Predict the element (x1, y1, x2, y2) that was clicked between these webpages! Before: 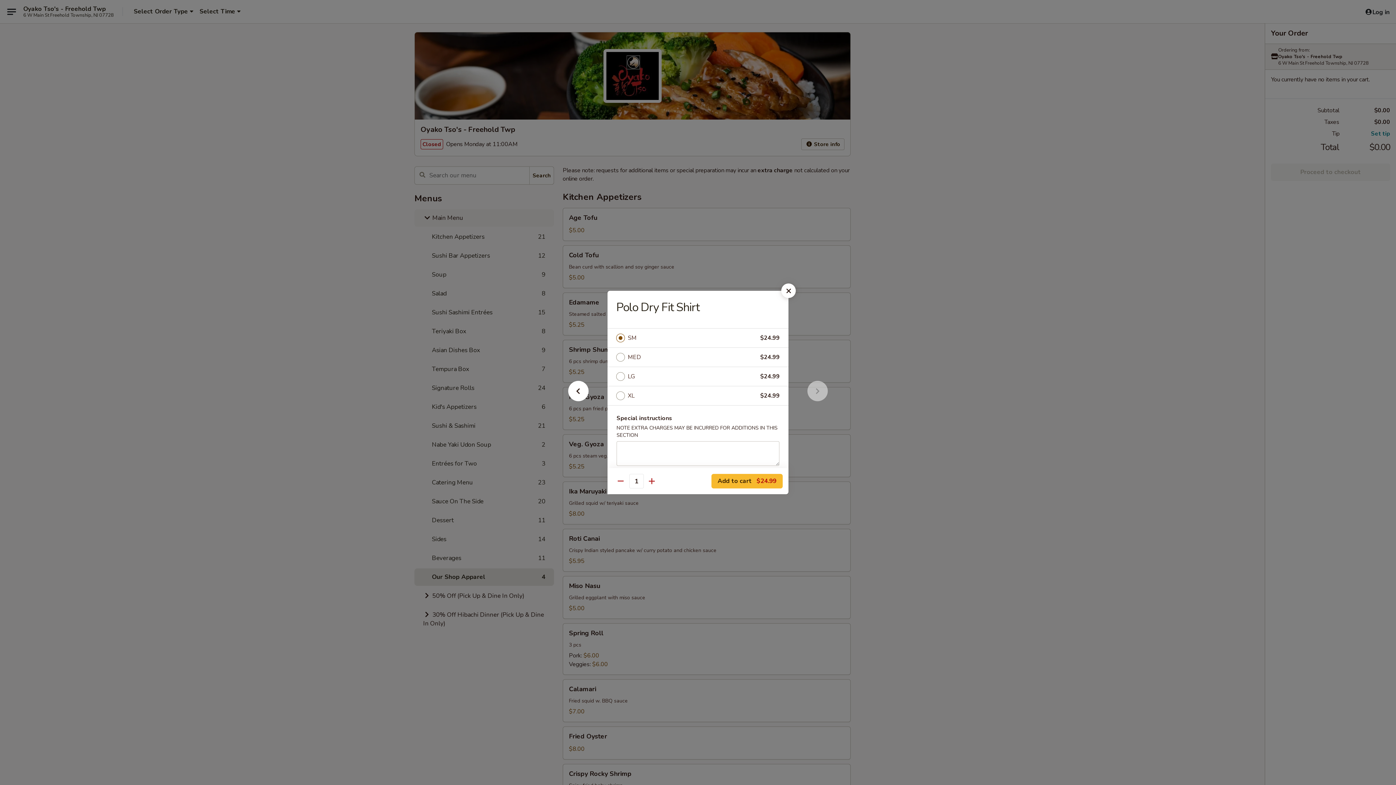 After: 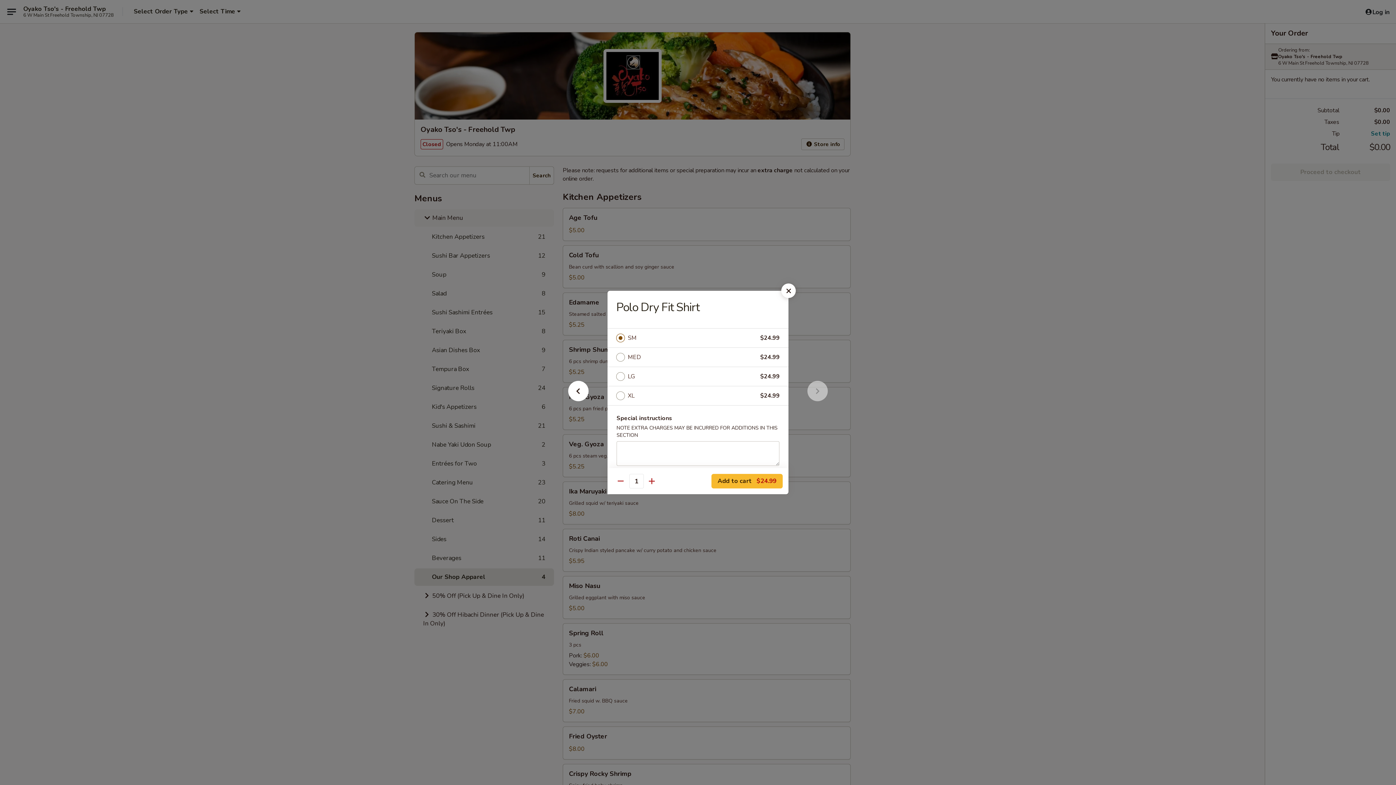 Action: bbox: (796, 392, 839, 405)